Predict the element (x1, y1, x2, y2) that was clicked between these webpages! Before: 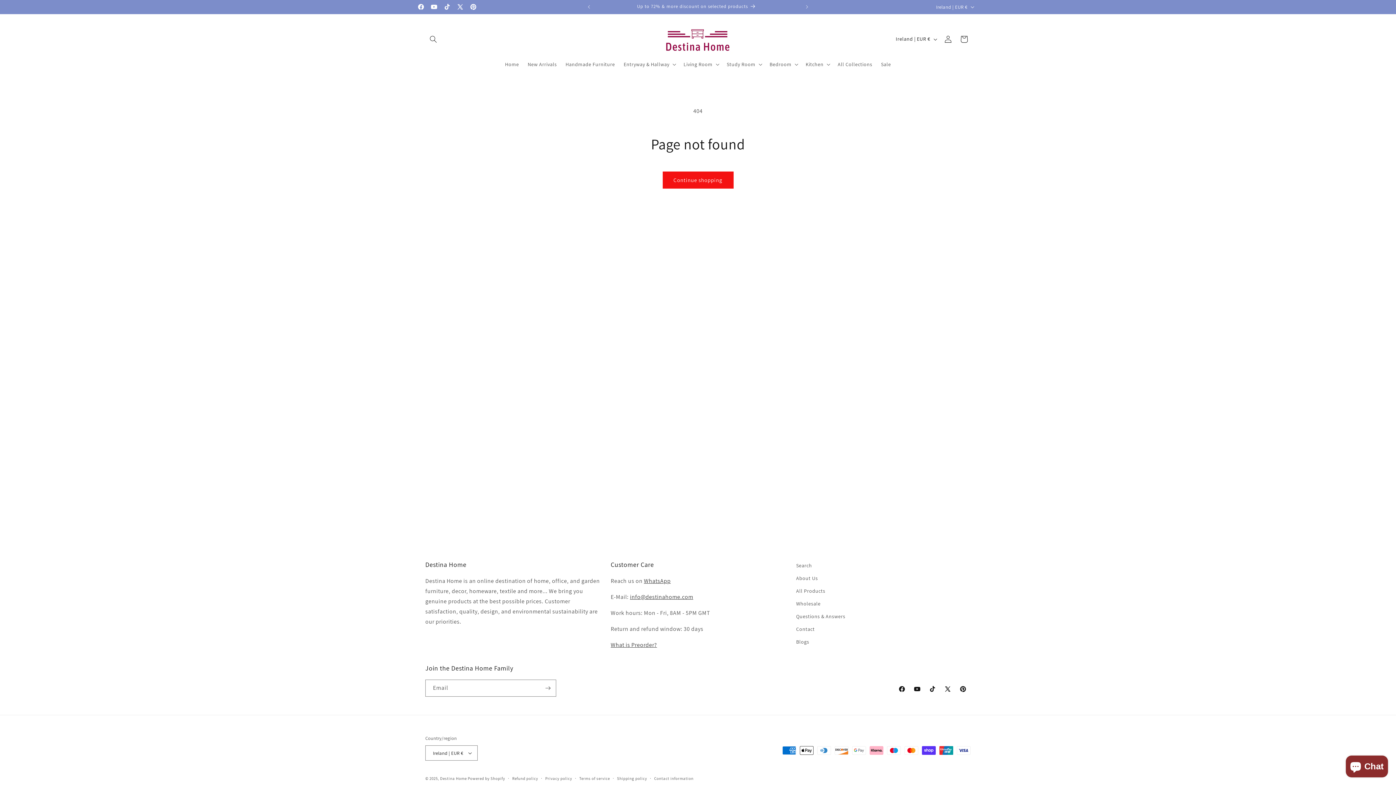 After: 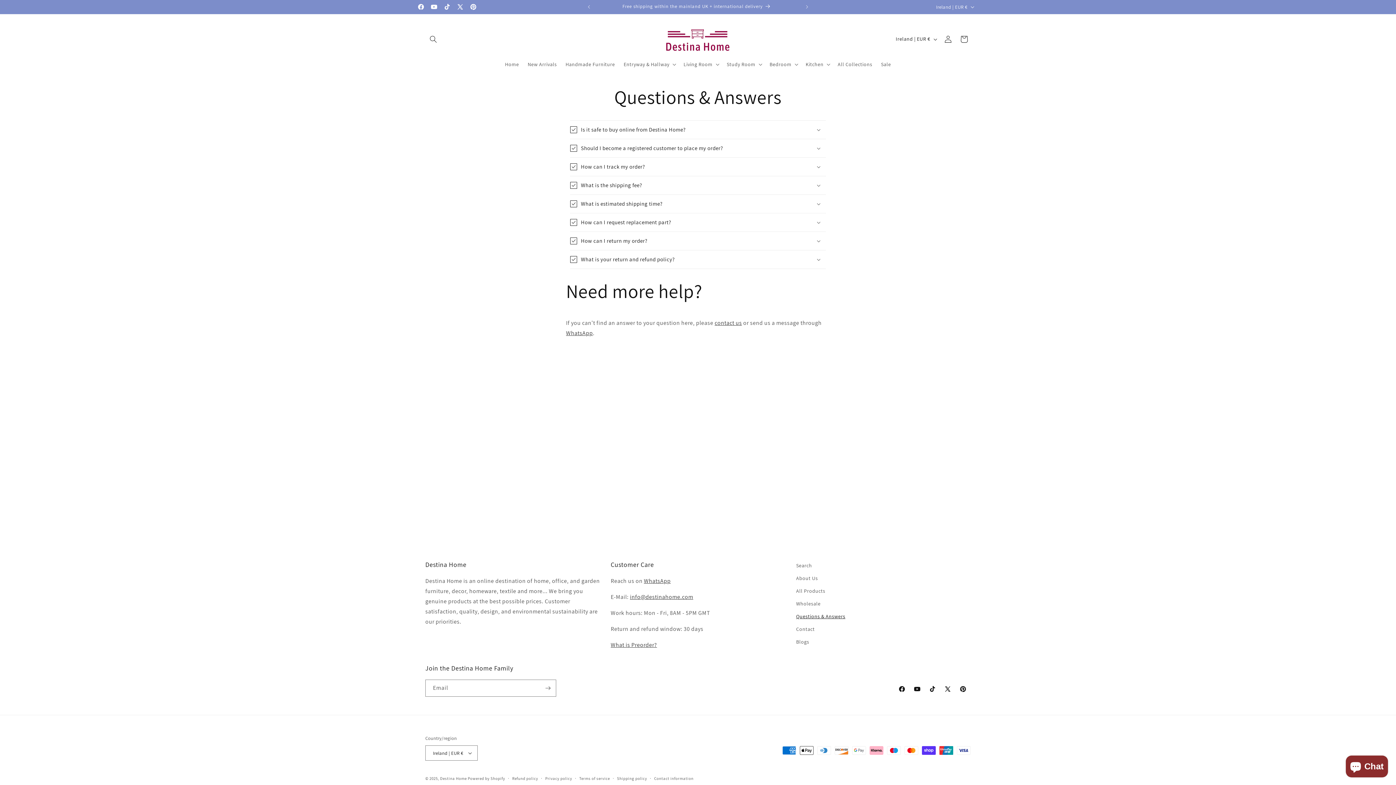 Action: label: Questions & Answers bbox: (796, 610, 845, 623)